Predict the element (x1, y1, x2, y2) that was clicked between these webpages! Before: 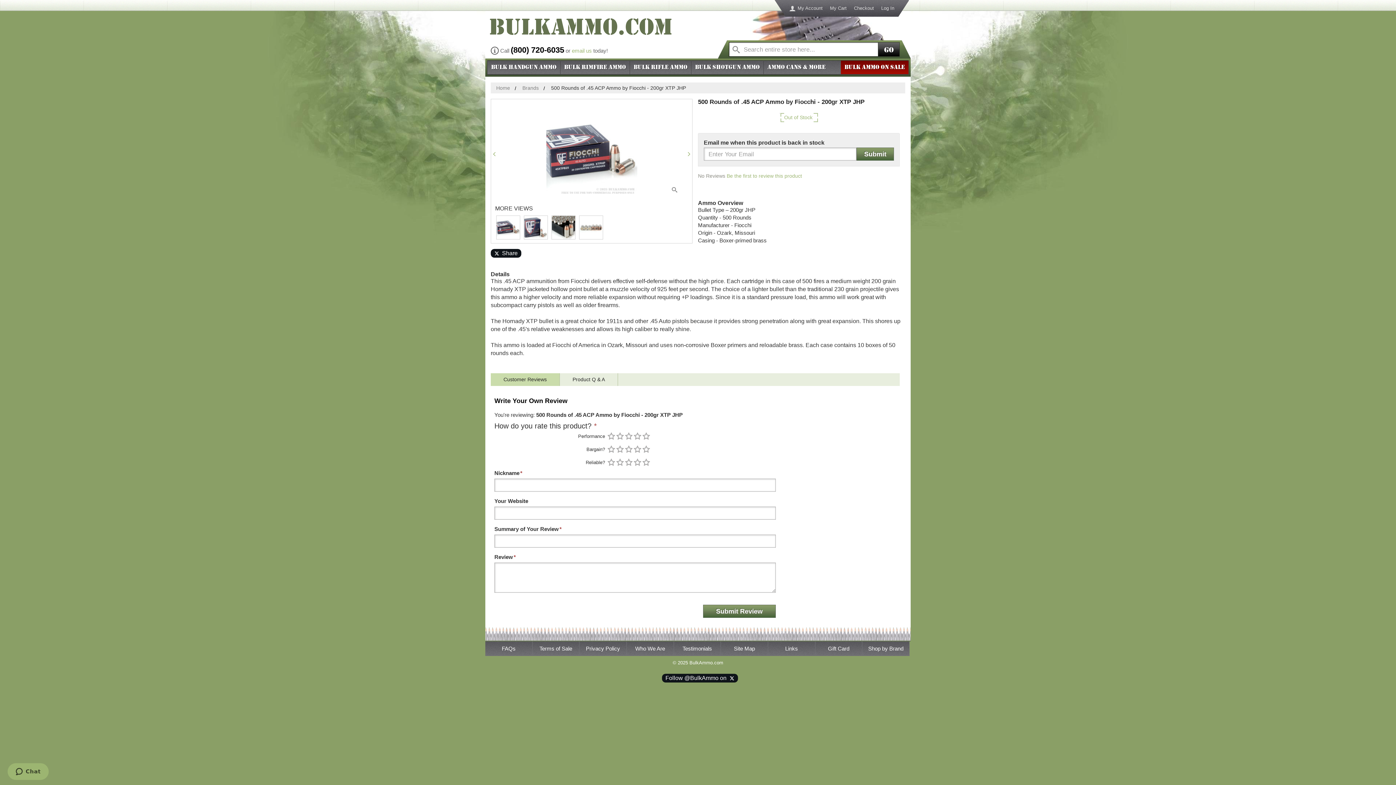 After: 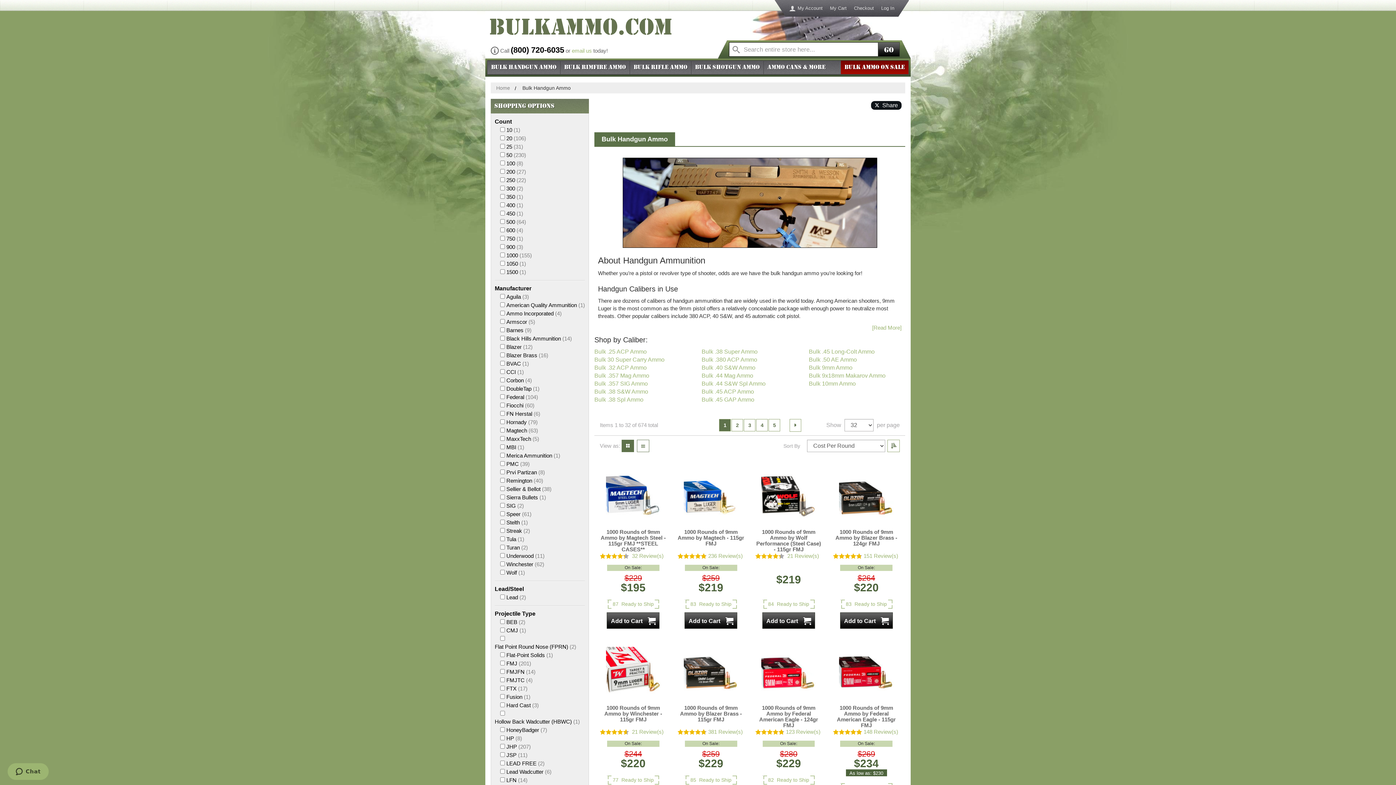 Action: label: Bulk Handgun Ammo bbox: (487, 60, 560, 74)